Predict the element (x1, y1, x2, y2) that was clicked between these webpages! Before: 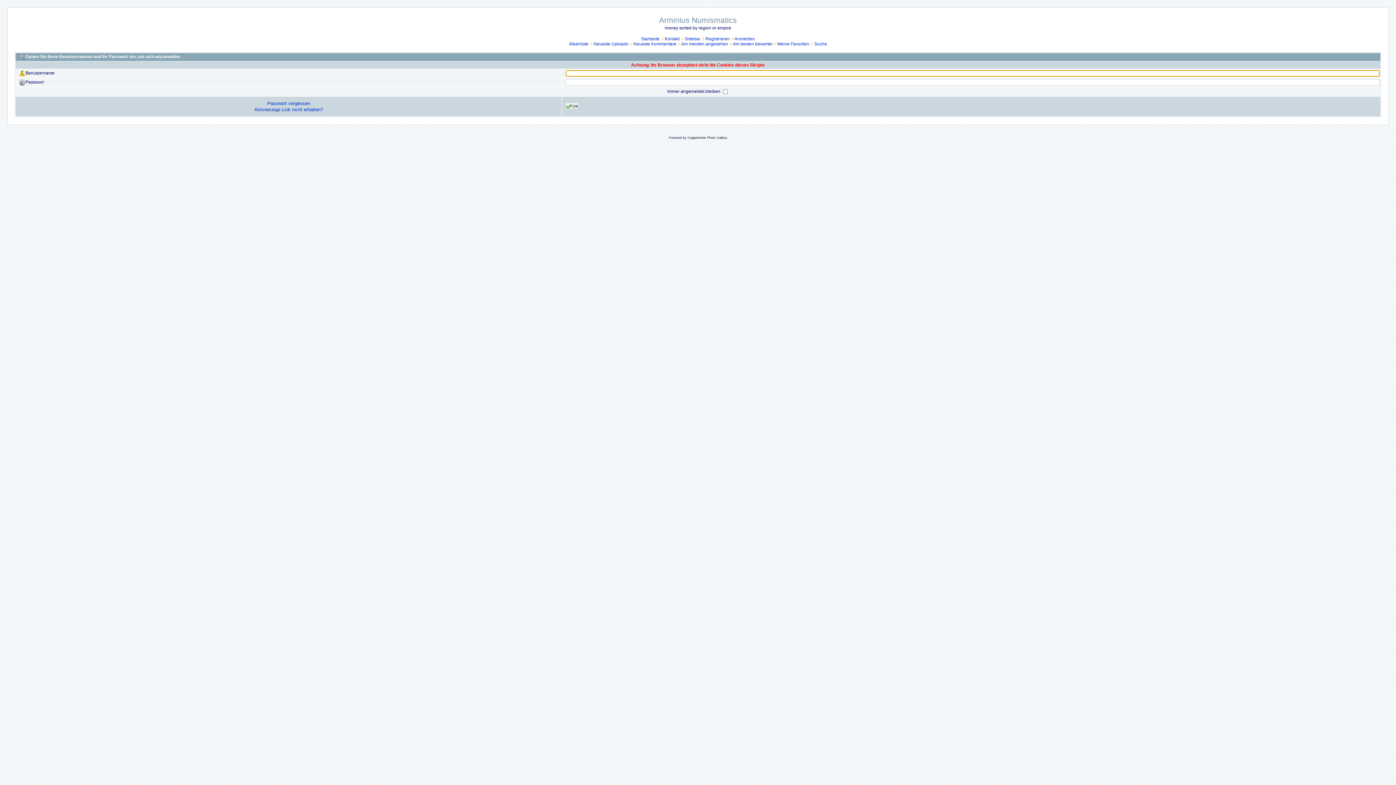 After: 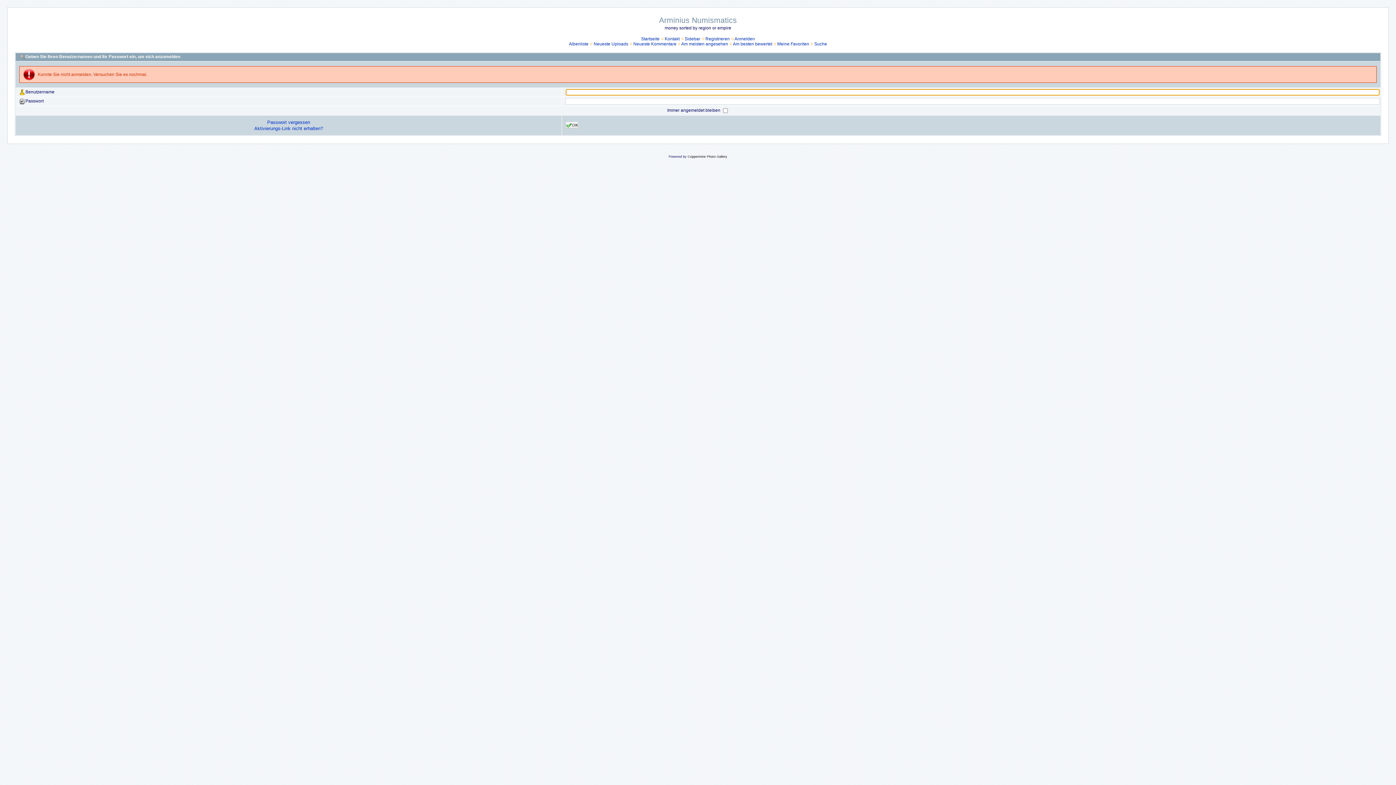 Action: bbox: (565, 102, 578, 110) label: OK